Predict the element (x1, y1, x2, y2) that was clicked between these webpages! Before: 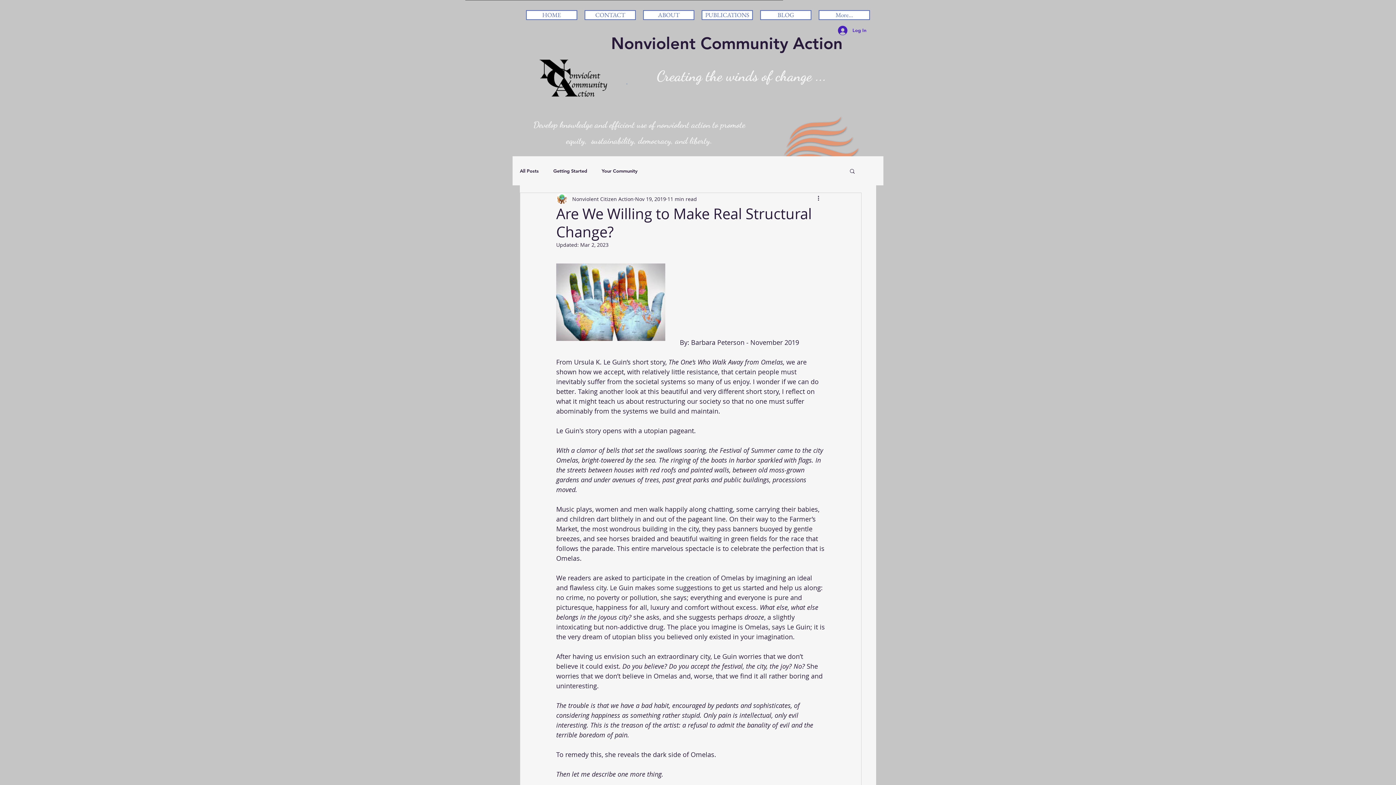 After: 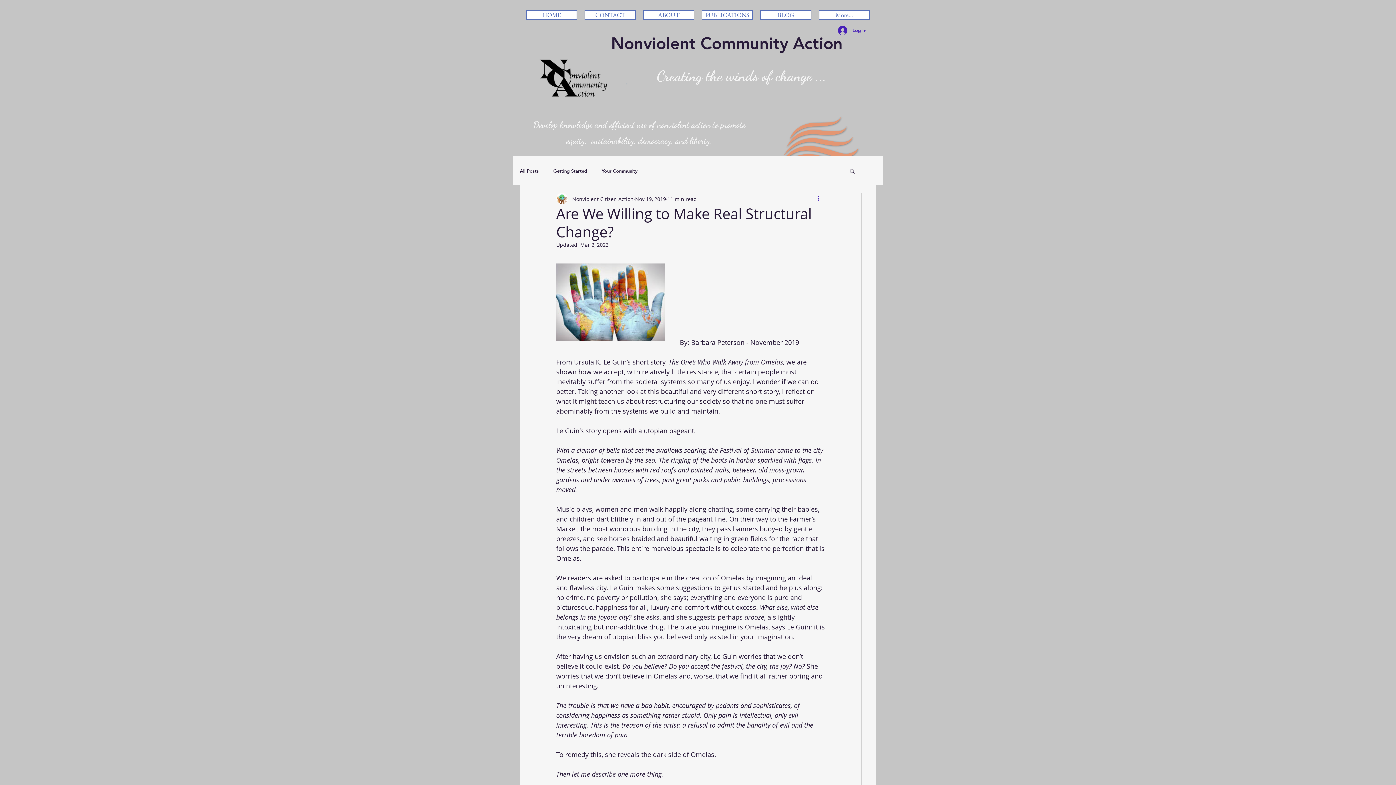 Action: label: More actions bbox: (816, 194, 825, 203)